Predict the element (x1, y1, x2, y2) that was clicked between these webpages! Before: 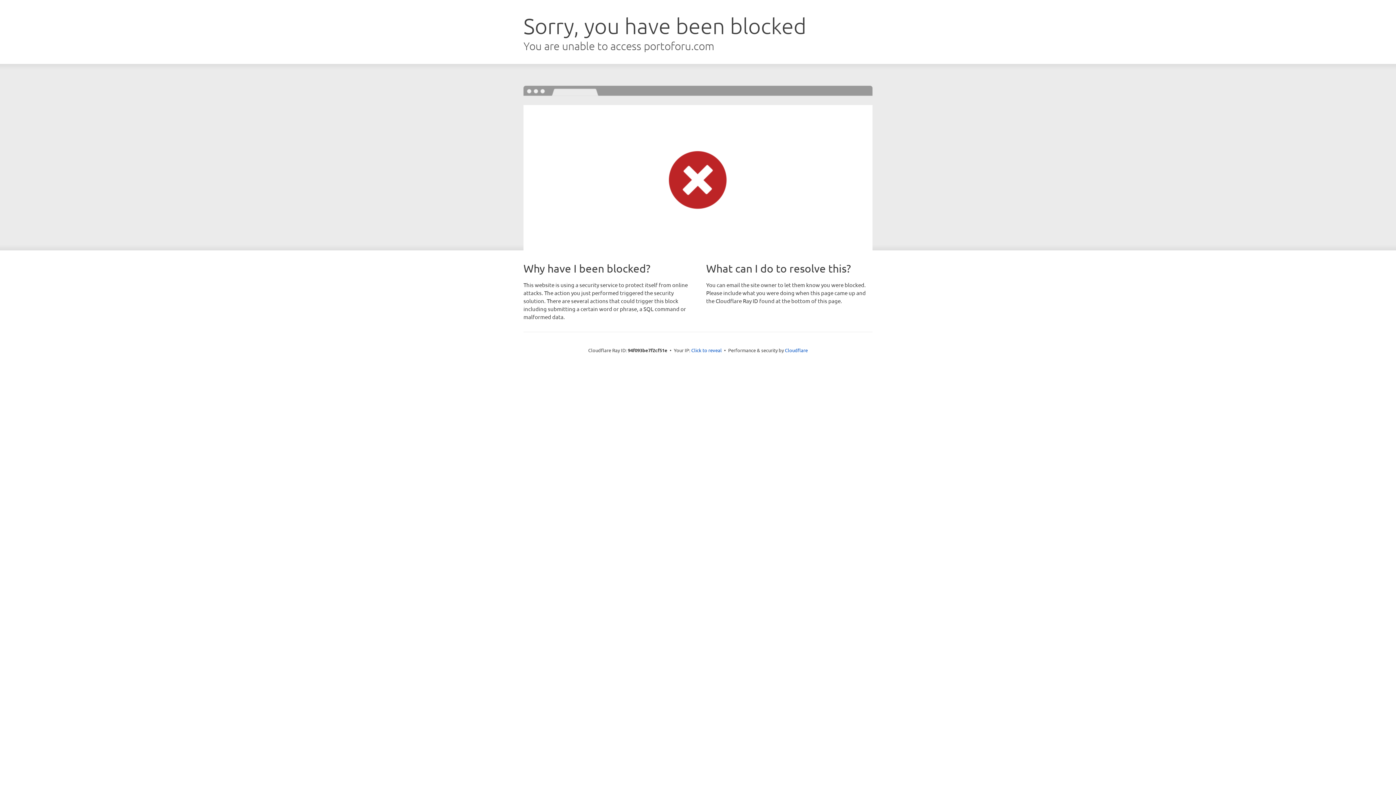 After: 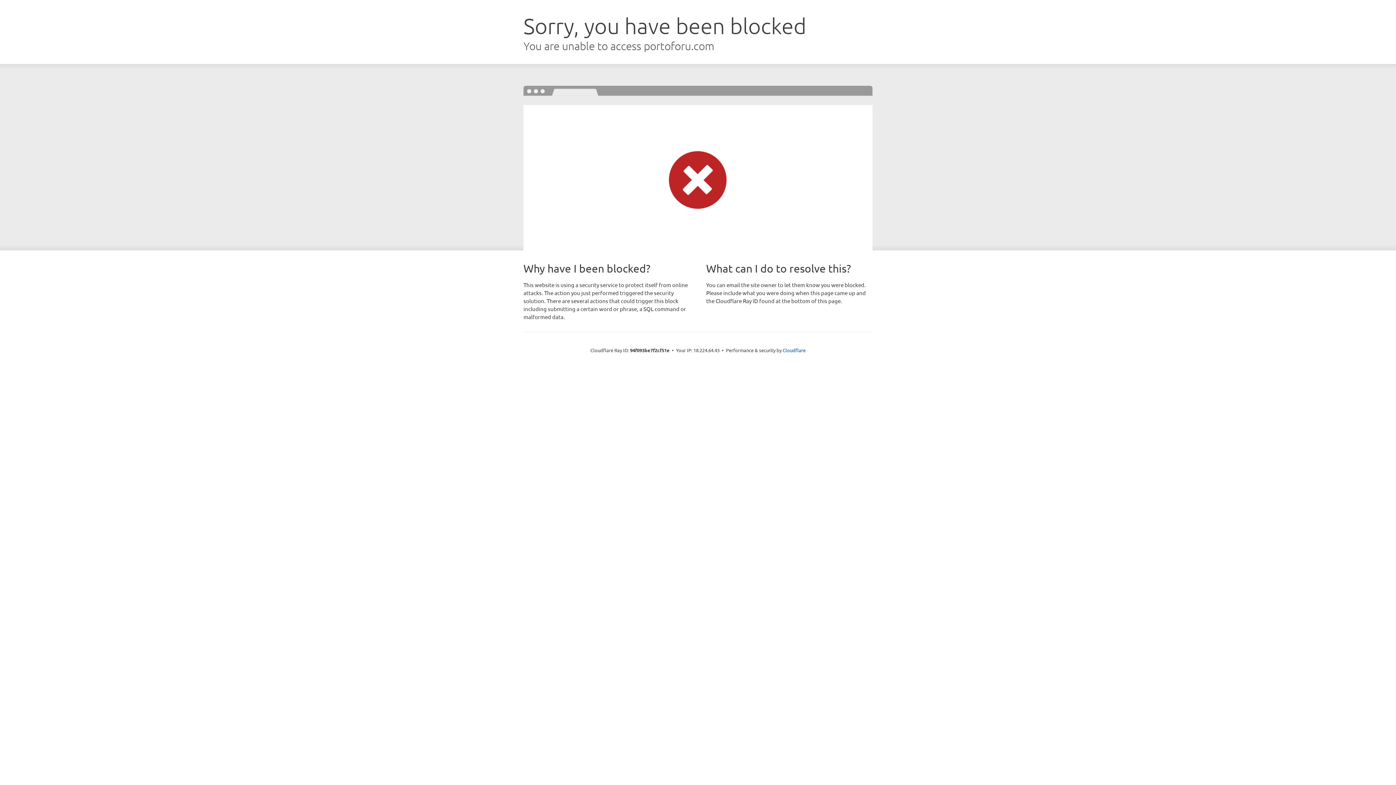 Action: label: Click to reveal bbox: (691, 346, 722, 353)